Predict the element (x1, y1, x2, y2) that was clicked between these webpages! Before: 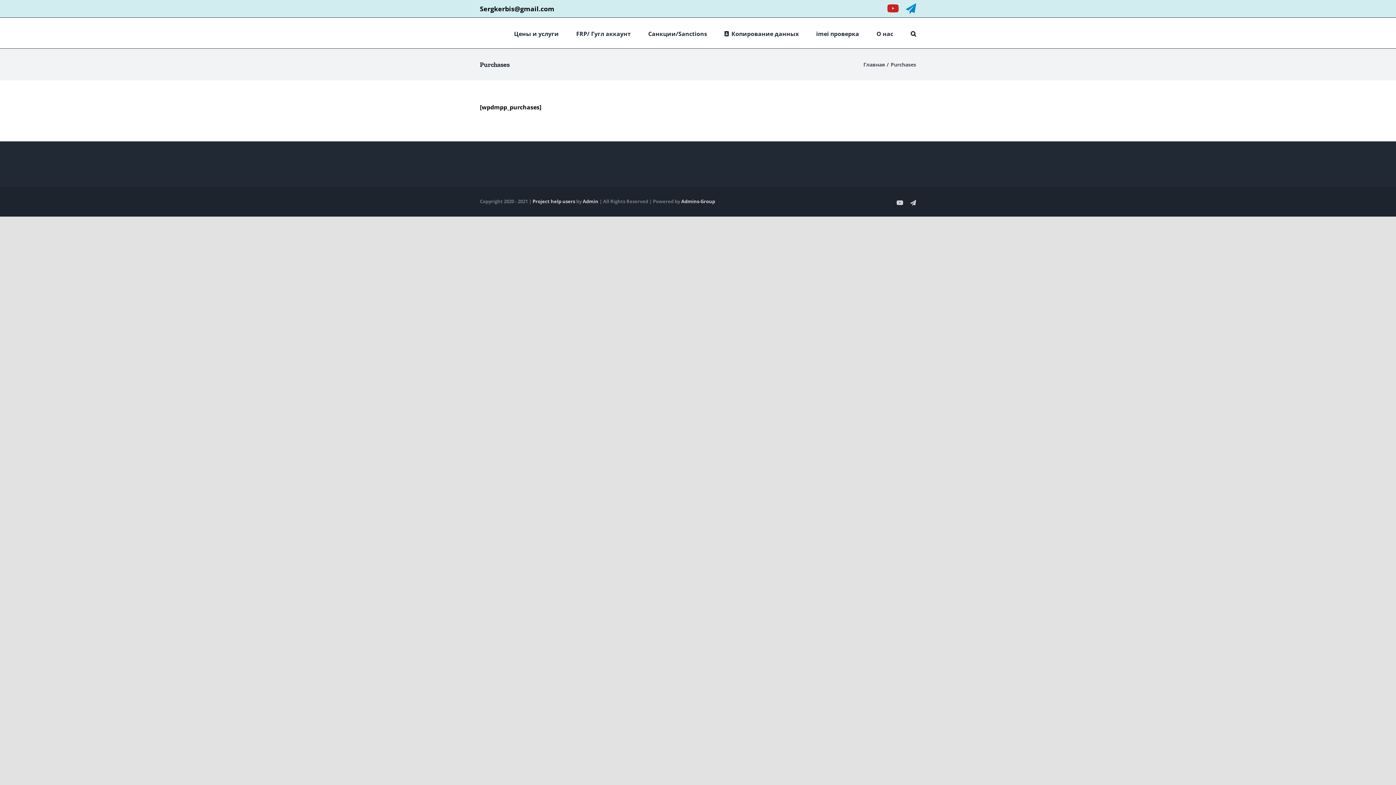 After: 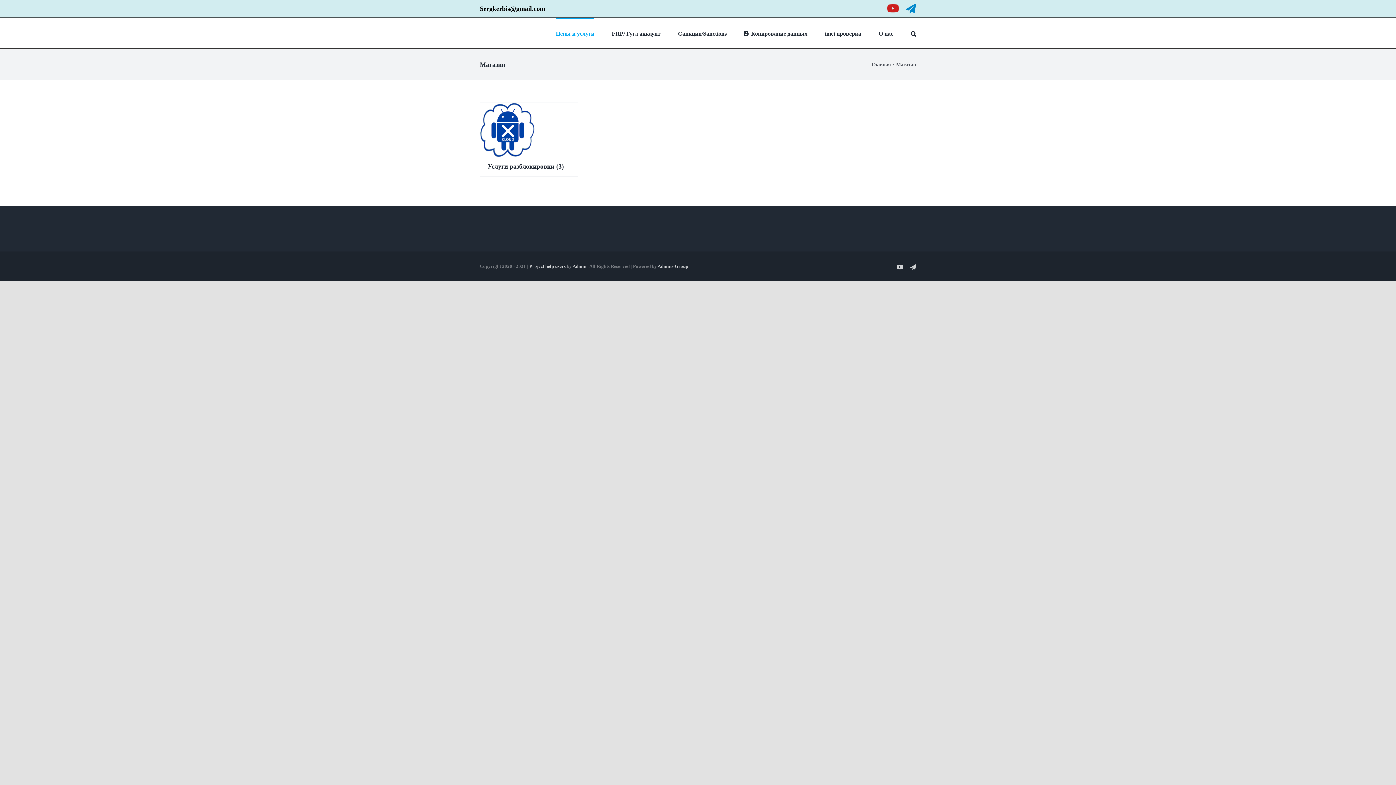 Action: label: Цены и услуги bbox: (514, 17, 558, 48)